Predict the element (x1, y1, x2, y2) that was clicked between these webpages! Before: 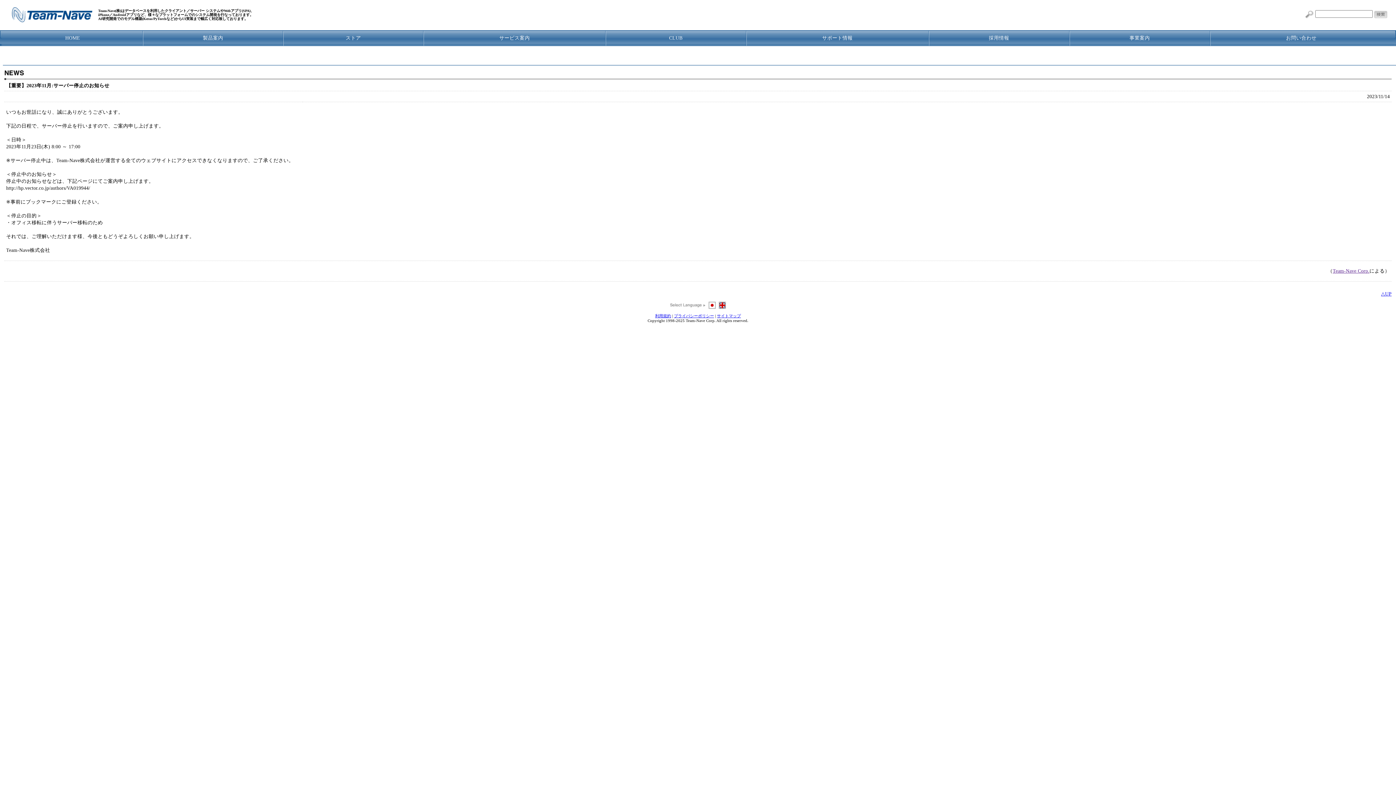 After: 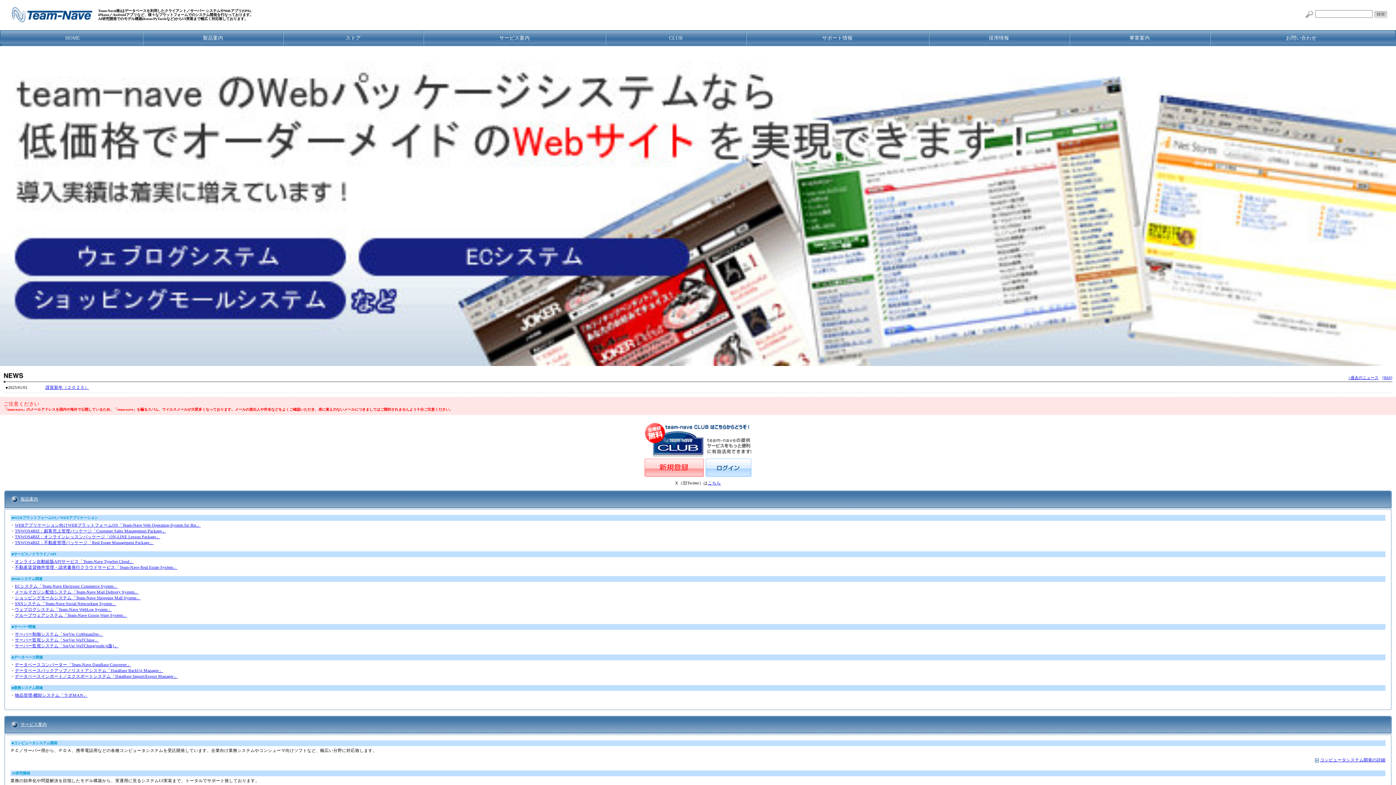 Action: bbox: (706, 302, 717, 307)